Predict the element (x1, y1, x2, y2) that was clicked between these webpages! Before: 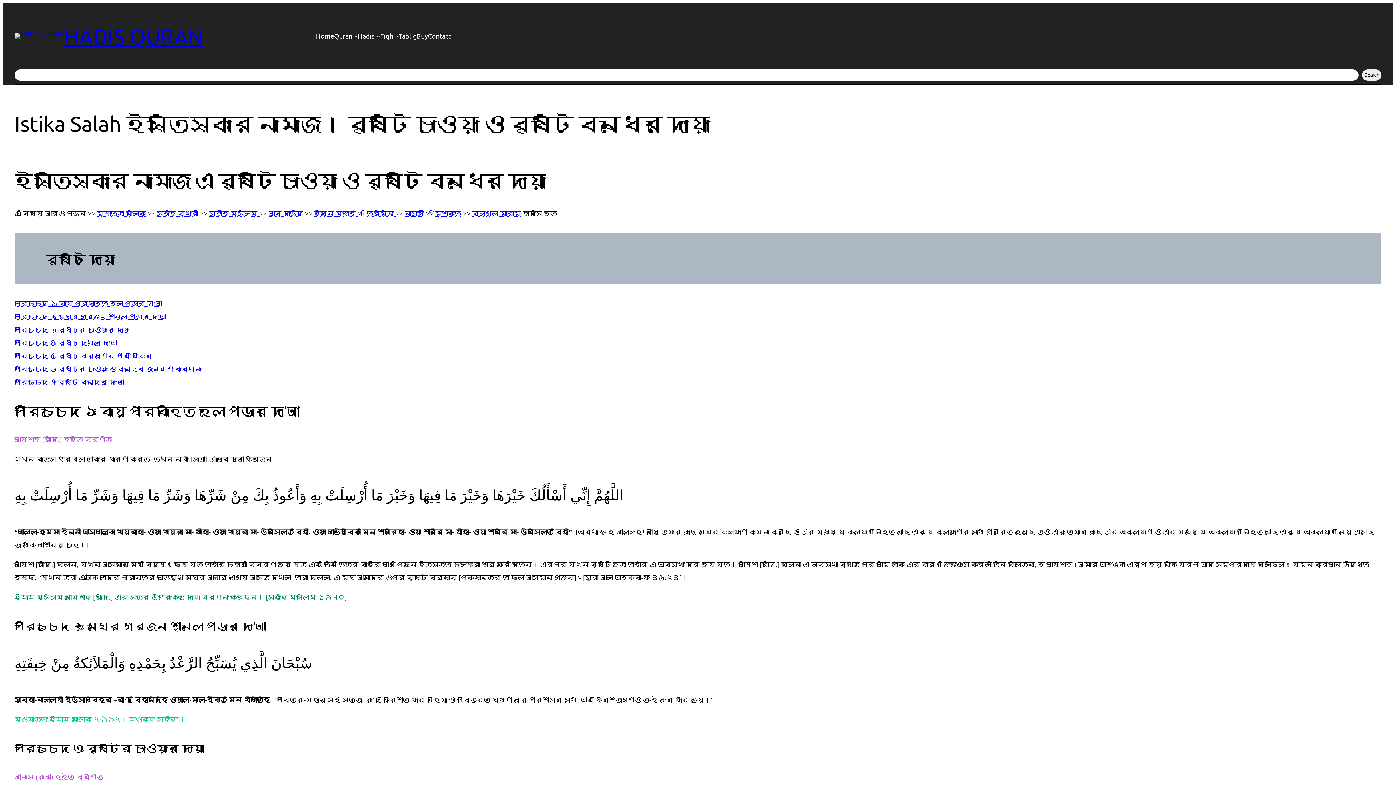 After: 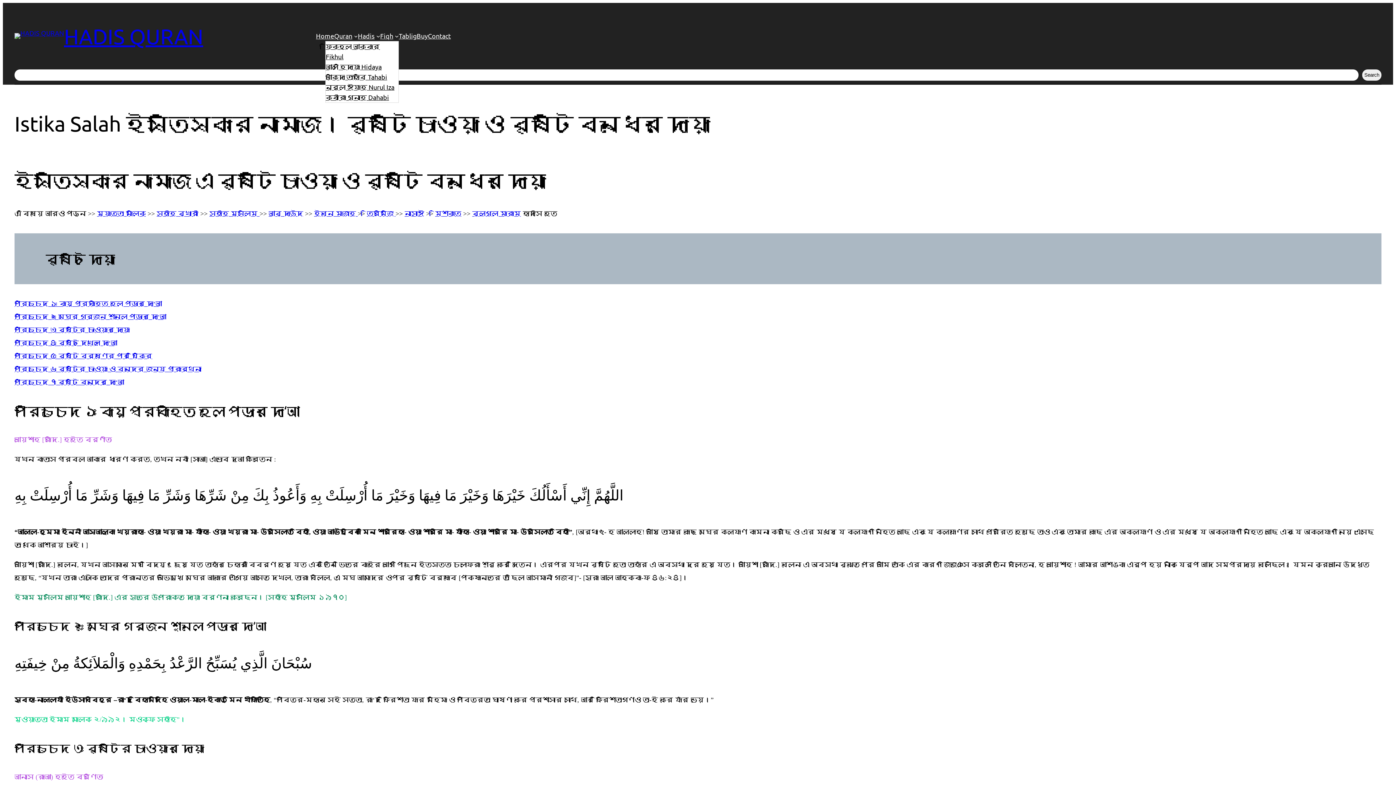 Action: label: Fiqh bbox: (380, 31, 393, 41)